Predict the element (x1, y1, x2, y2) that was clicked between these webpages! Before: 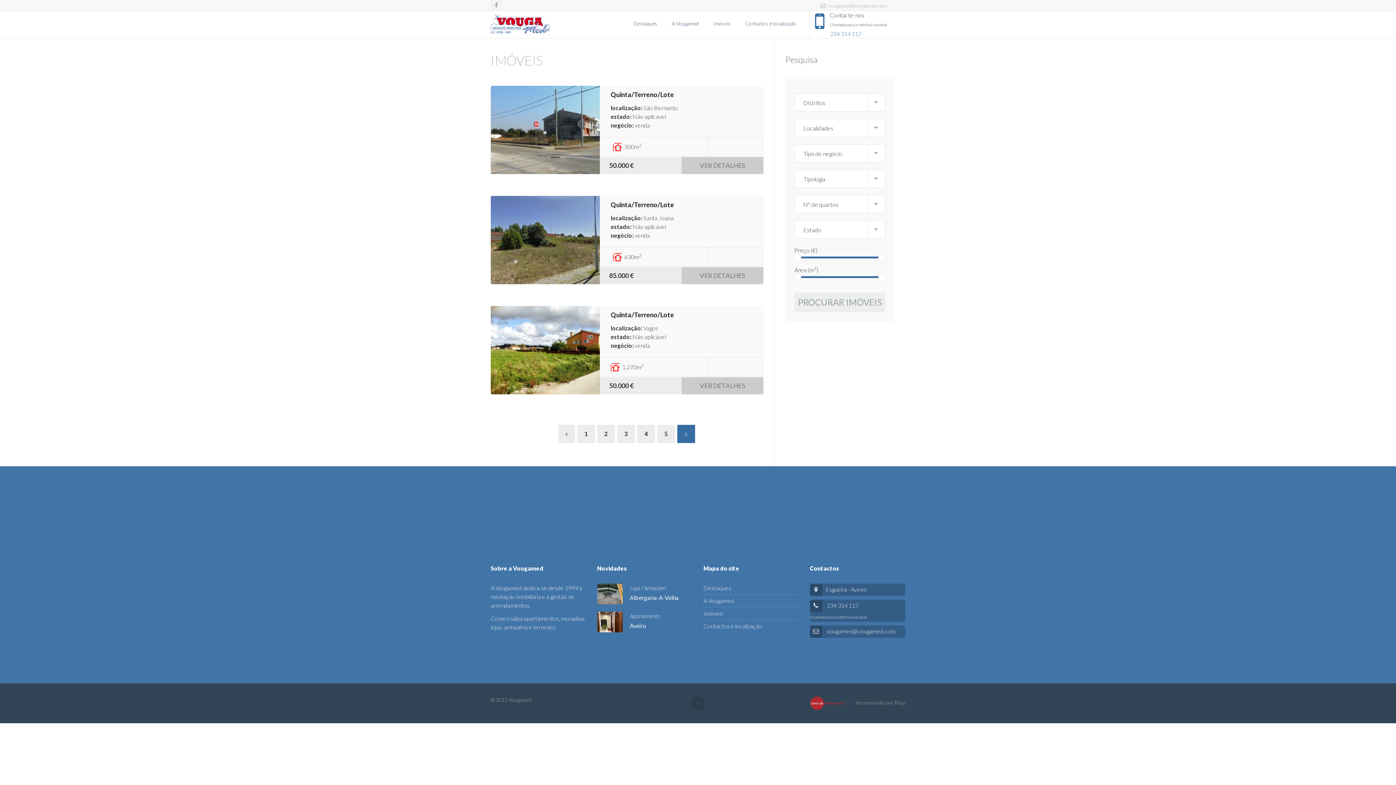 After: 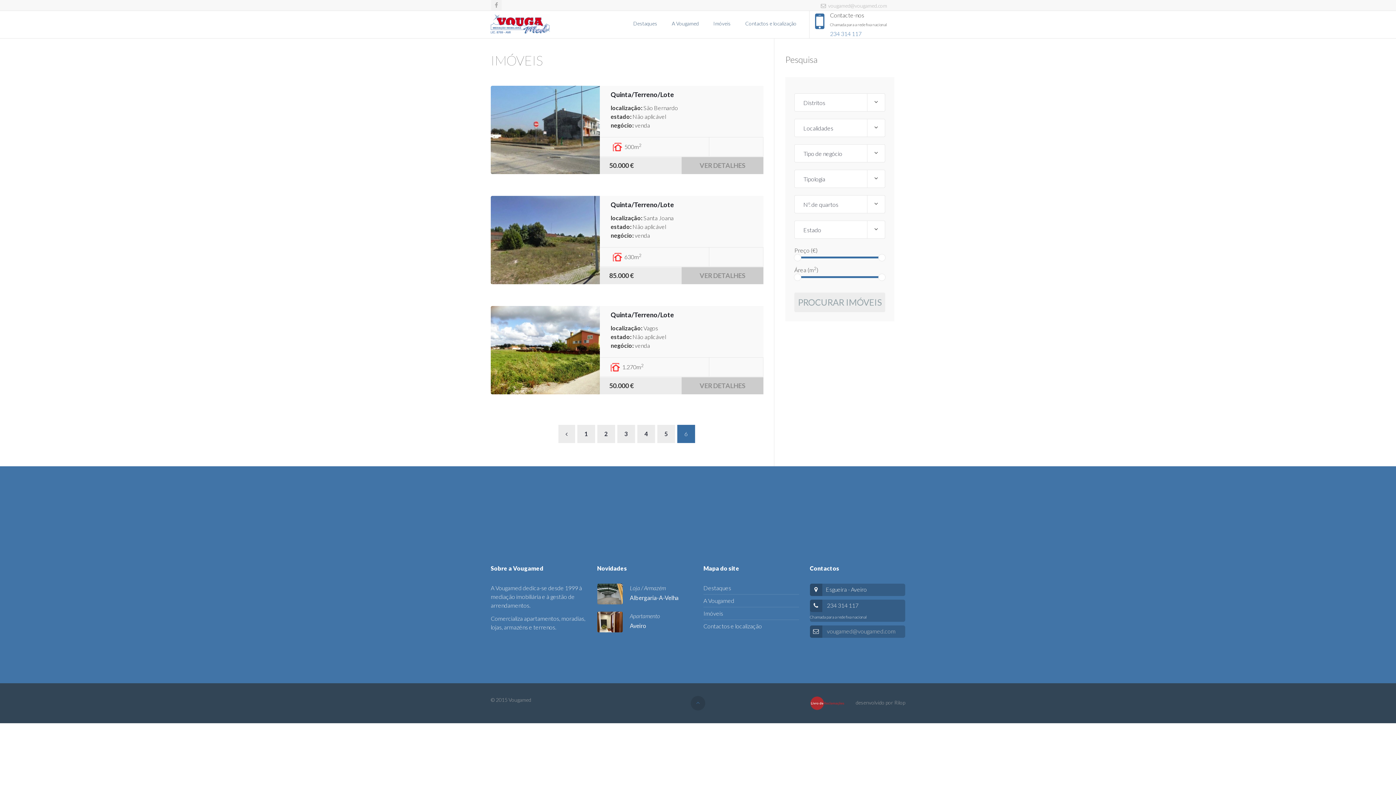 Action: label: vougamed@vougamed.com bbox: (827, 627, 895, 634)